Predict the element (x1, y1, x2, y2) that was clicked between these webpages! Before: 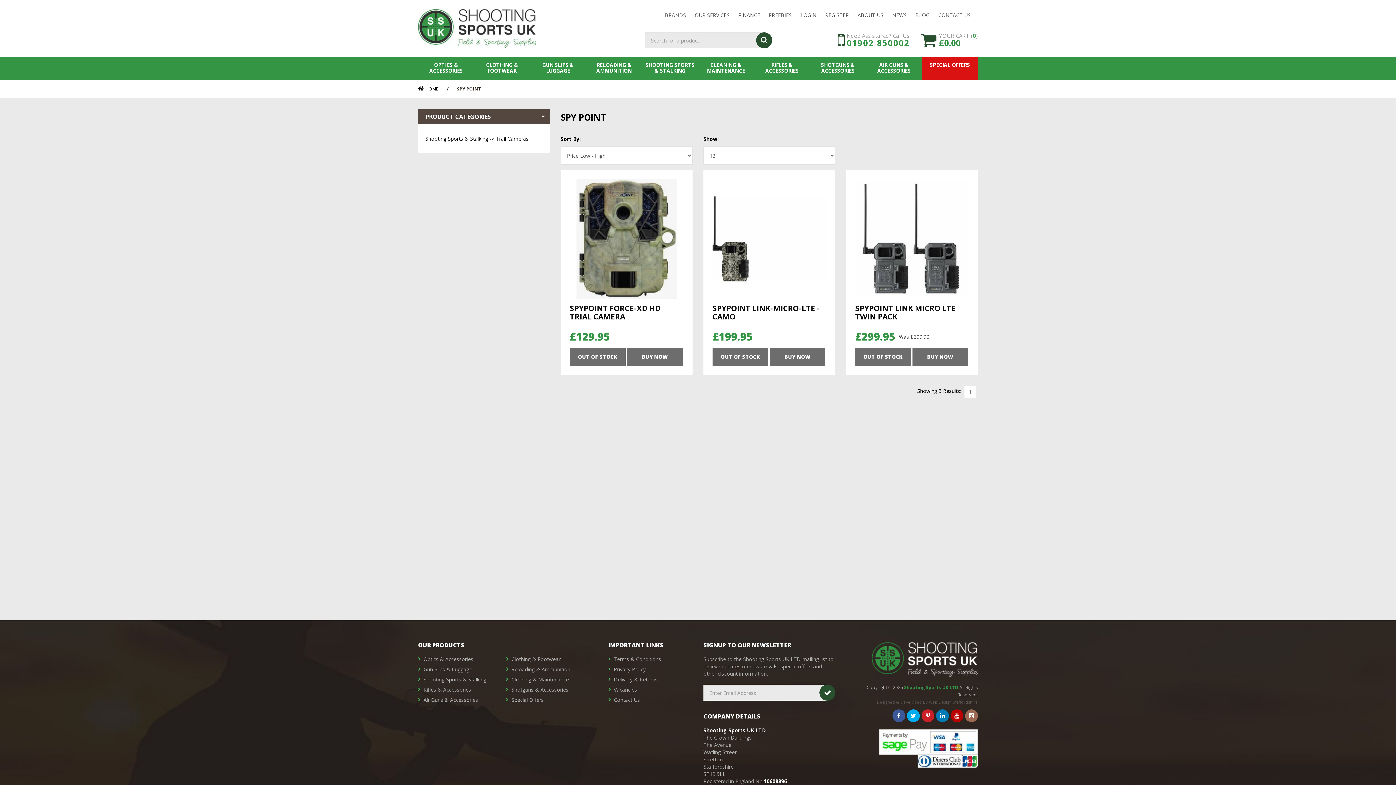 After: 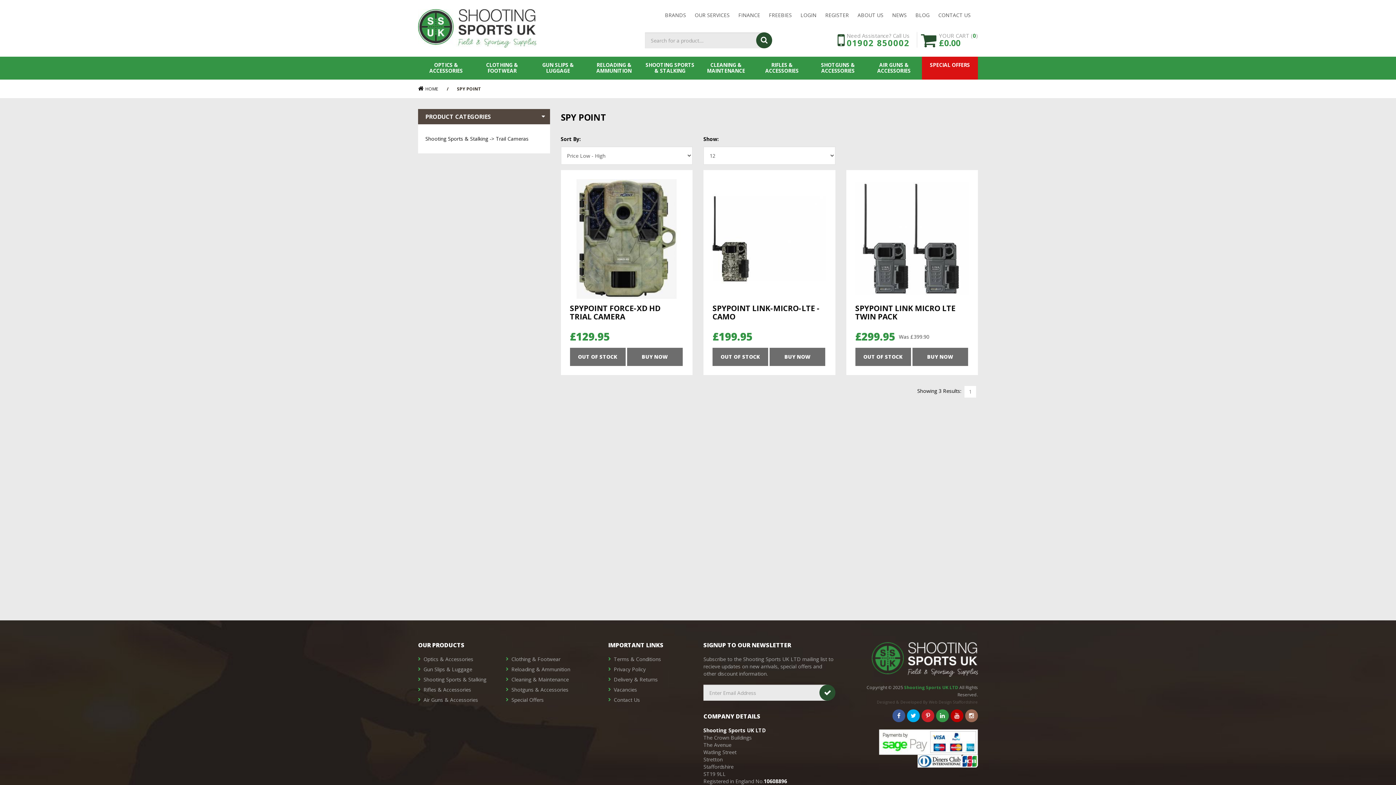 Action: bbox: (936, 709, 949, 722)